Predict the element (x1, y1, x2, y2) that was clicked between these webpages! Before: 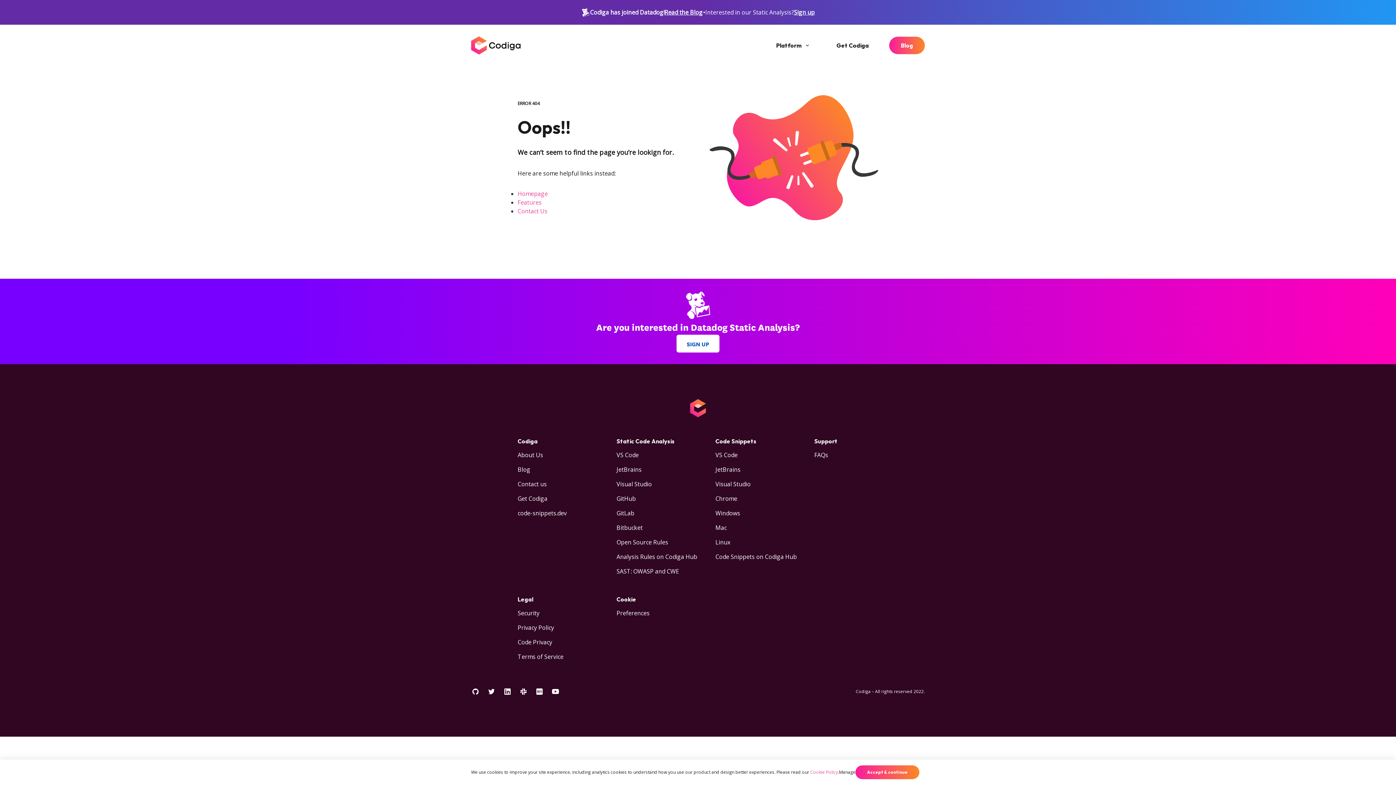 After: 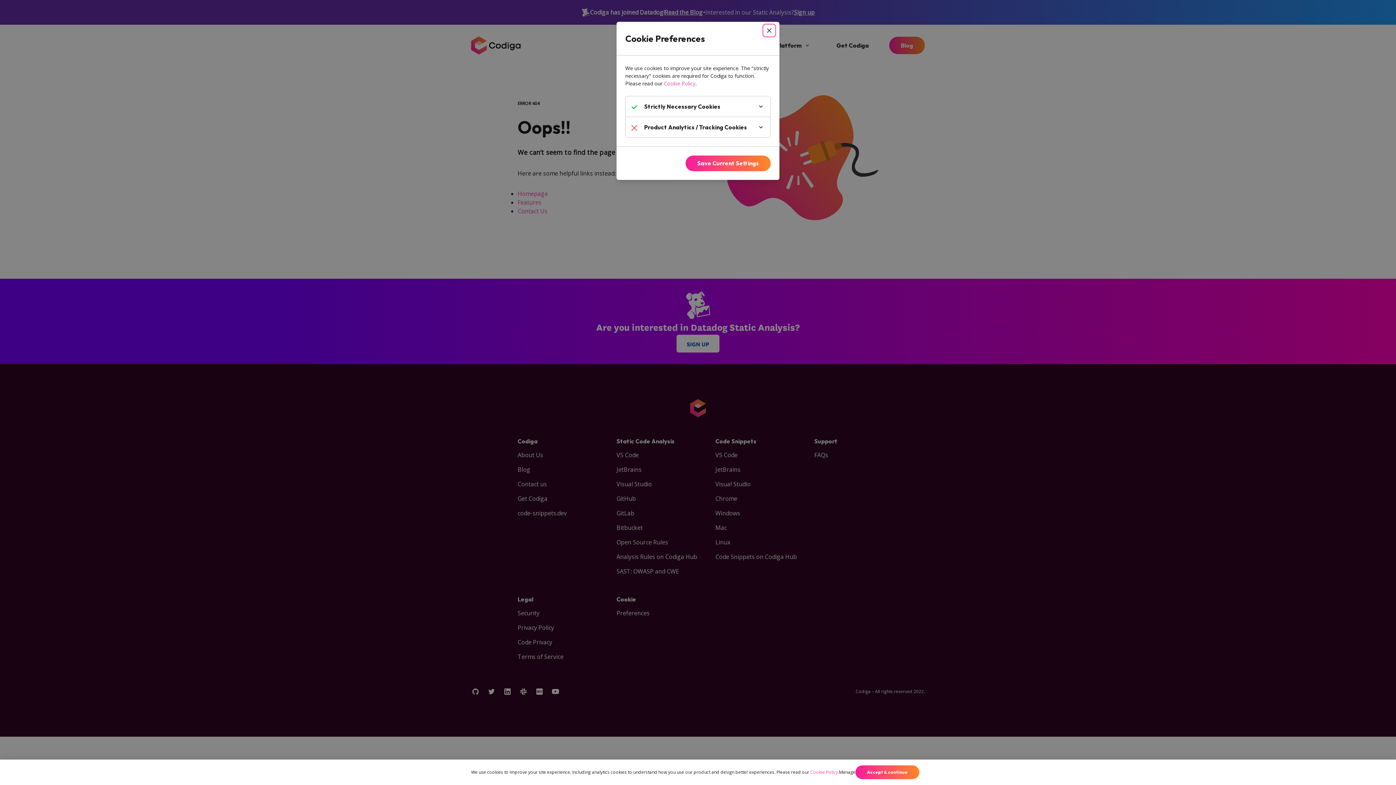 Action: label: Preferences bbox: (616, 609, 649, 617)